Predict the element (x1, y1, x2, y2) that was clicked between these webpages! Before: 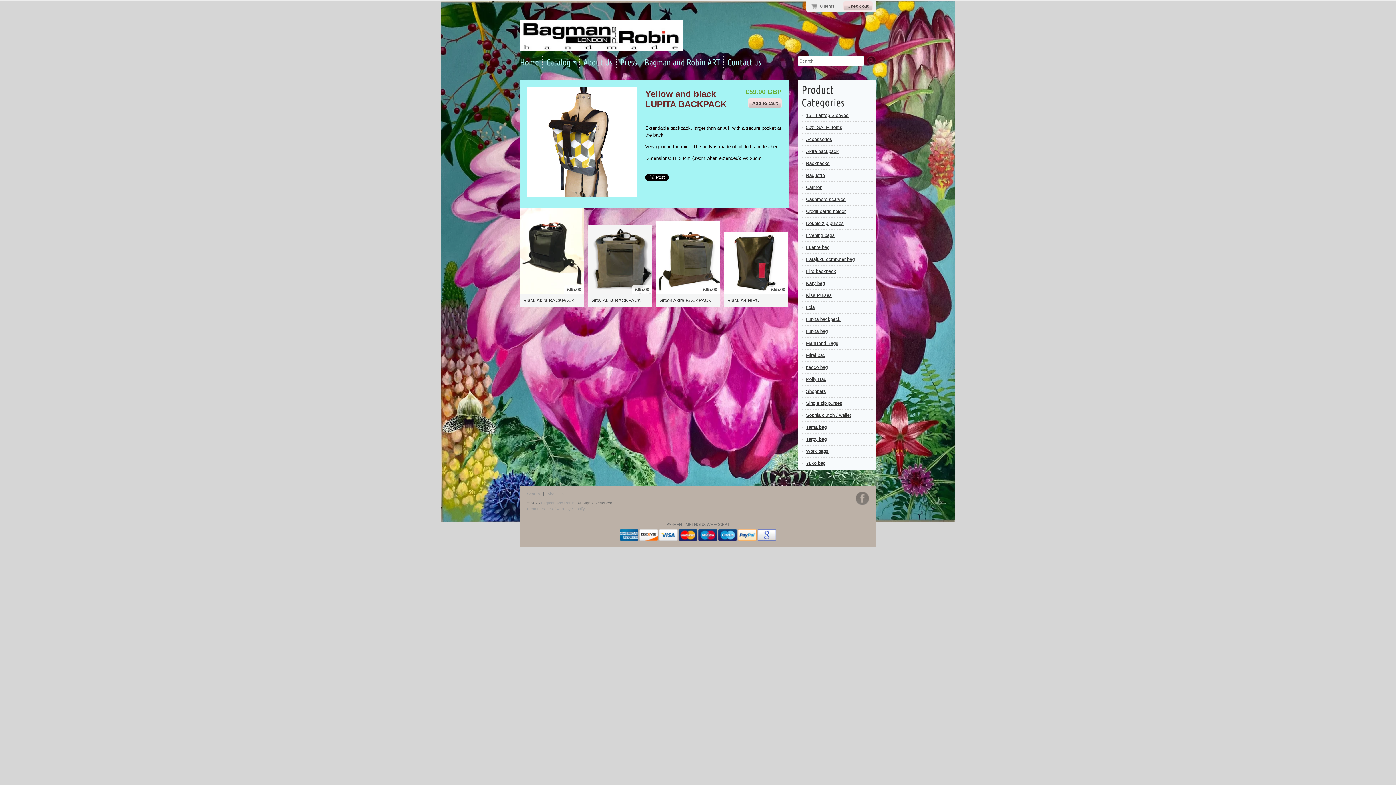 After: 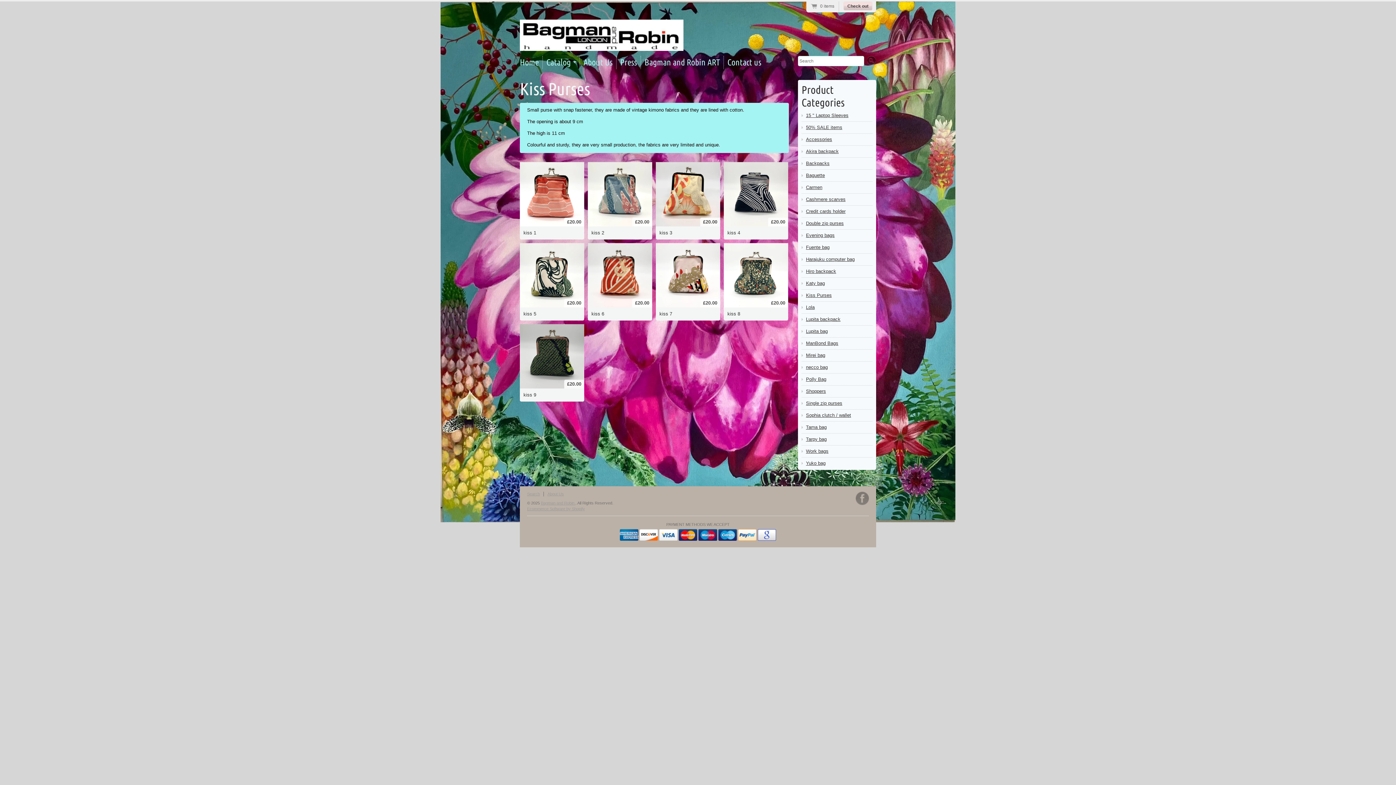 Action: bbox: (806, 292, 872, 298) label: Kiss Purses